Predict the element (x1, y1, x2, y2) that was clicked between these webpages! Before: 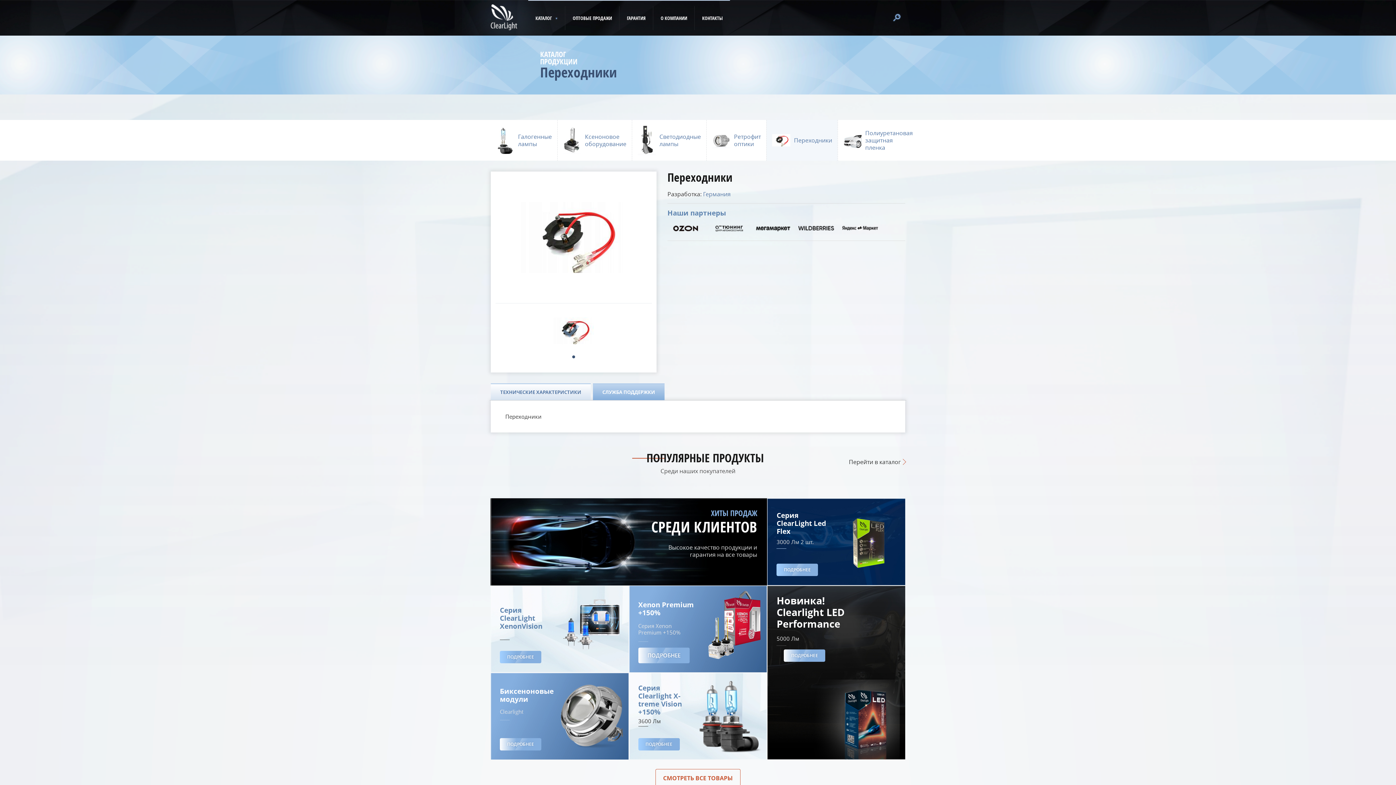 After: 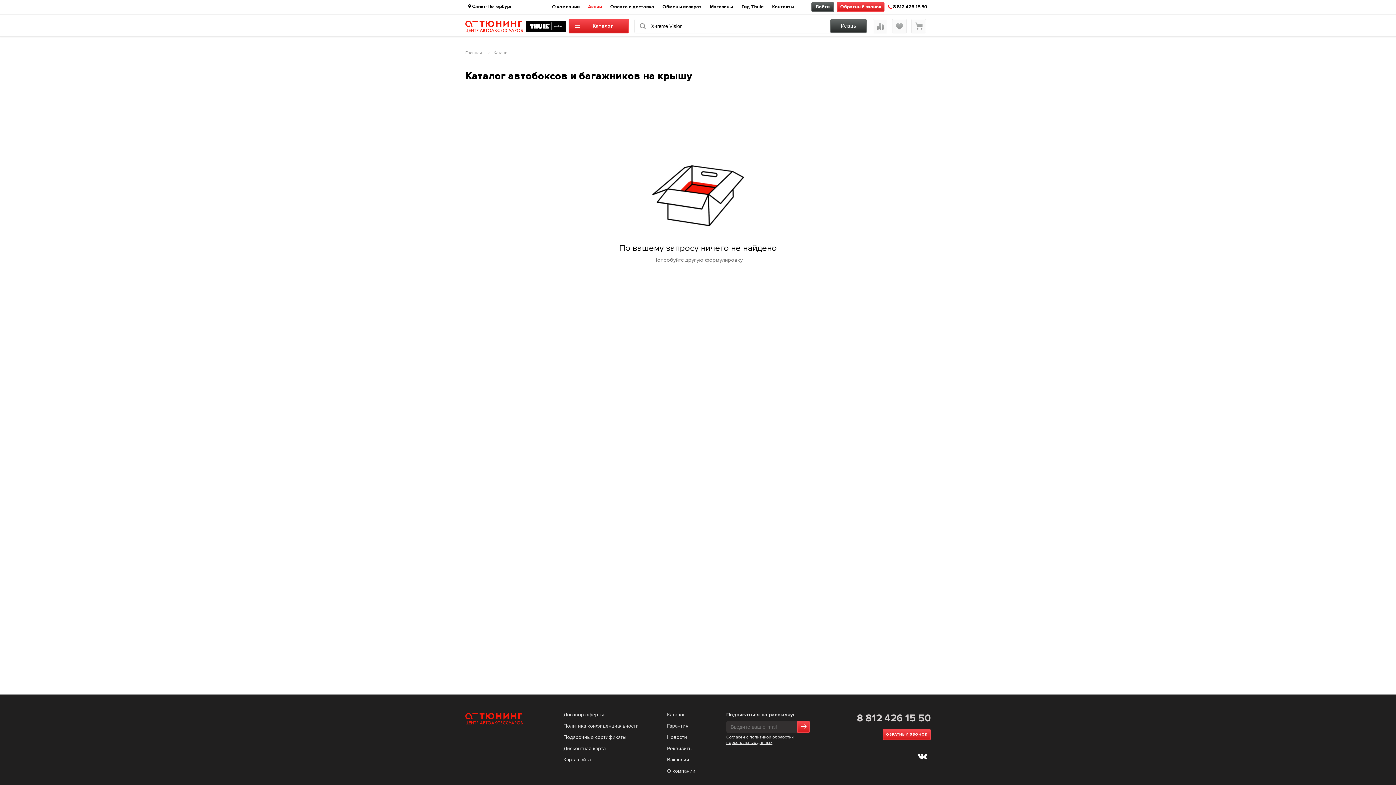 Action: bbox: (638, 738, 679, 750) label: ПОДРОБНЕЕ